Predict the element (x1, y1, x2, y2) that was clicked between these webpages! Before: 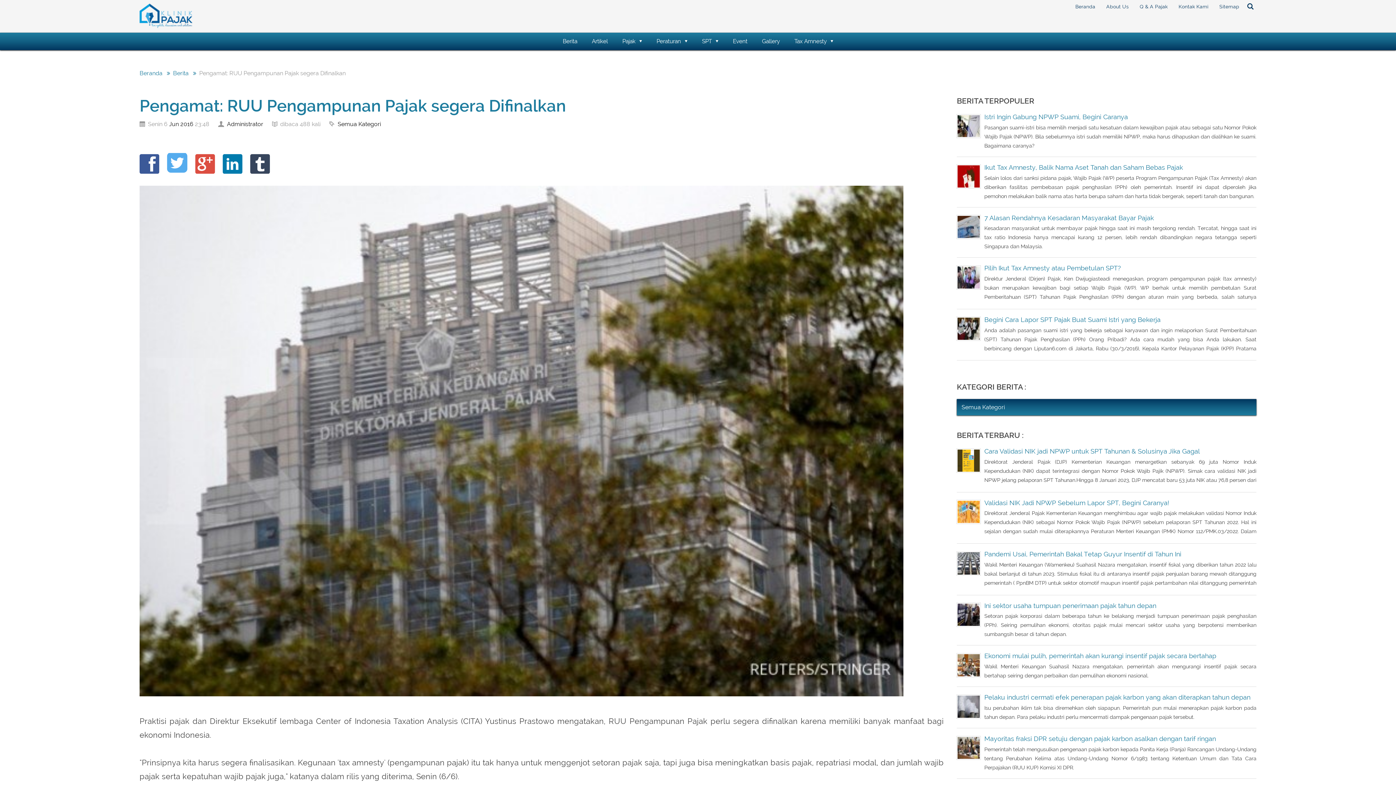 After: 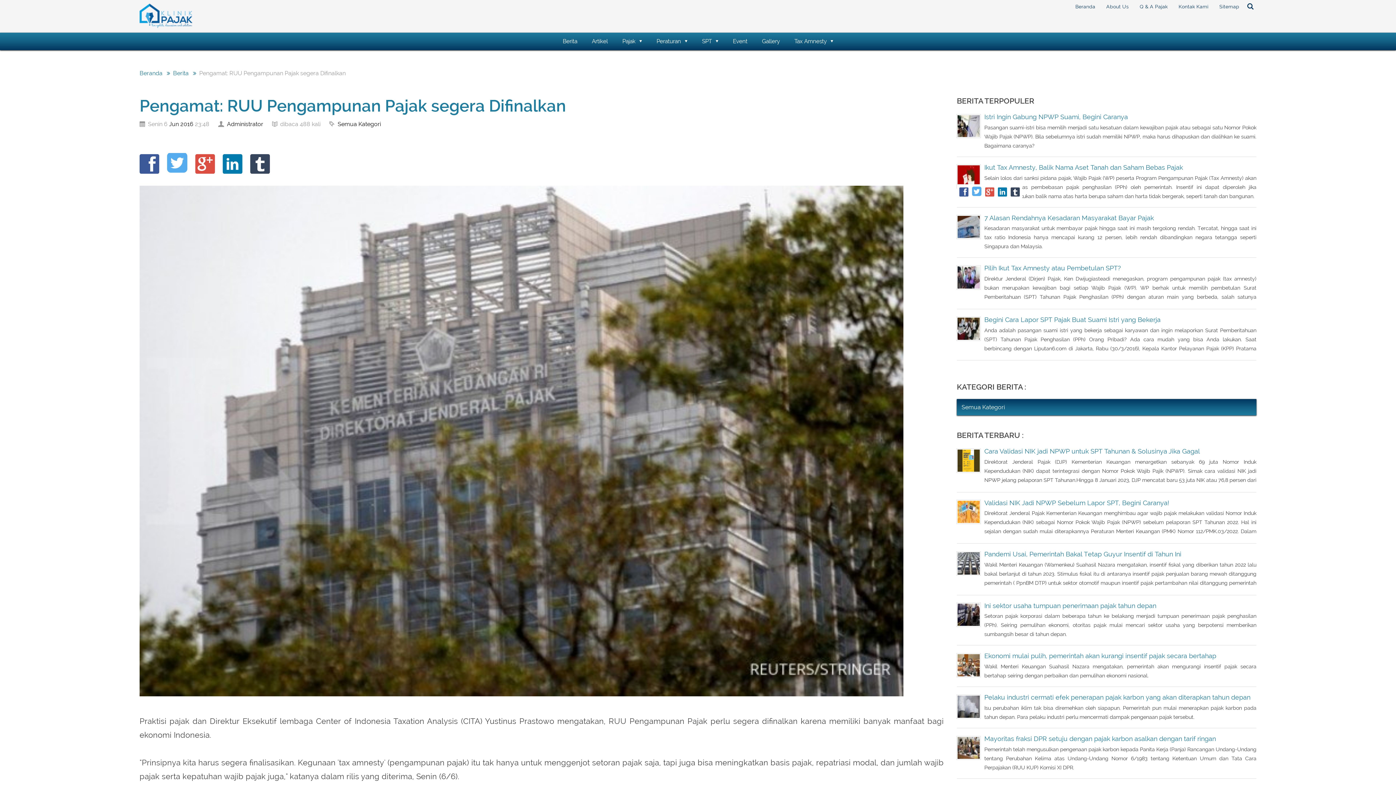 Action: bbox: (970, 168, 983, 182)